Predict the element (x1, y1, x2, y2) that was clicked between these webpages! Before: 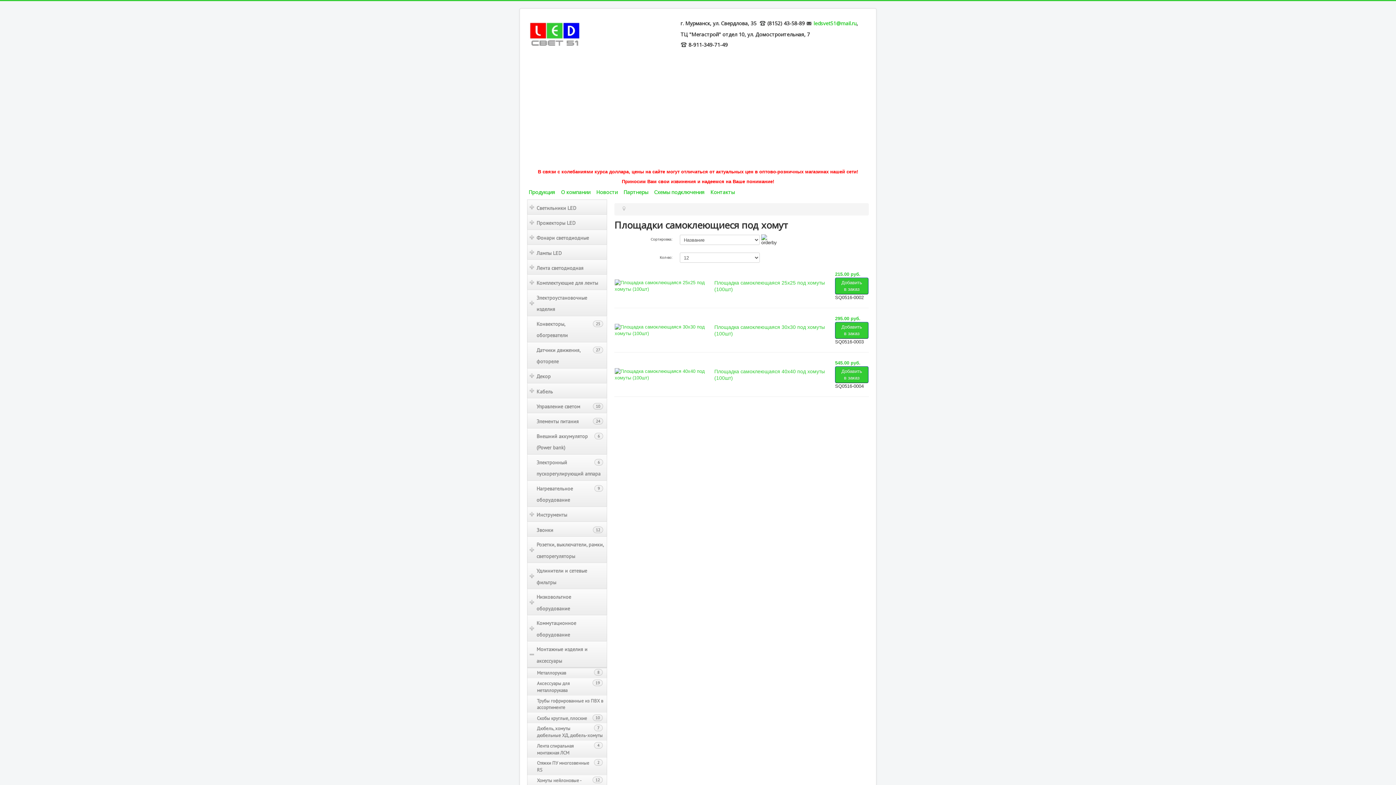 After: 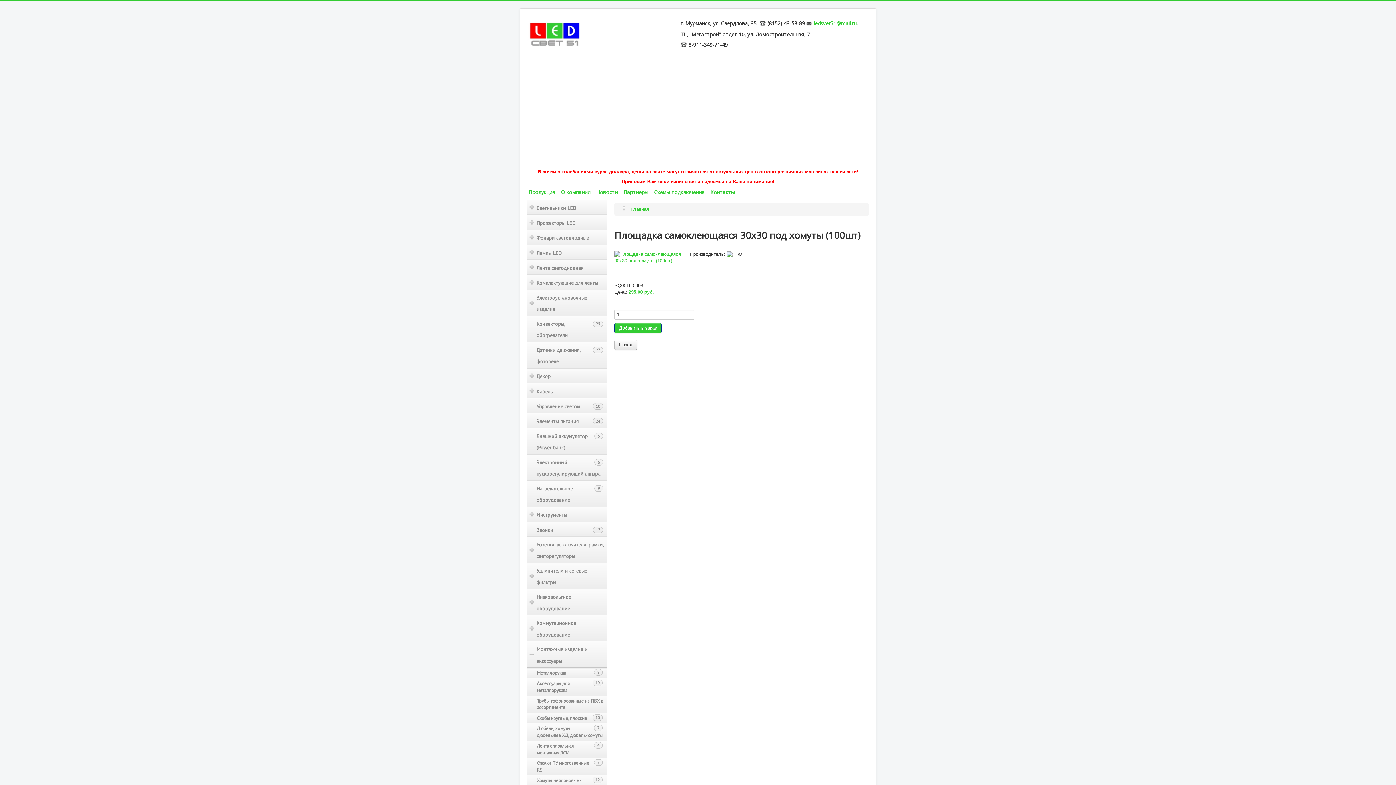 Action: bbox: (614, 327, 713, 332)